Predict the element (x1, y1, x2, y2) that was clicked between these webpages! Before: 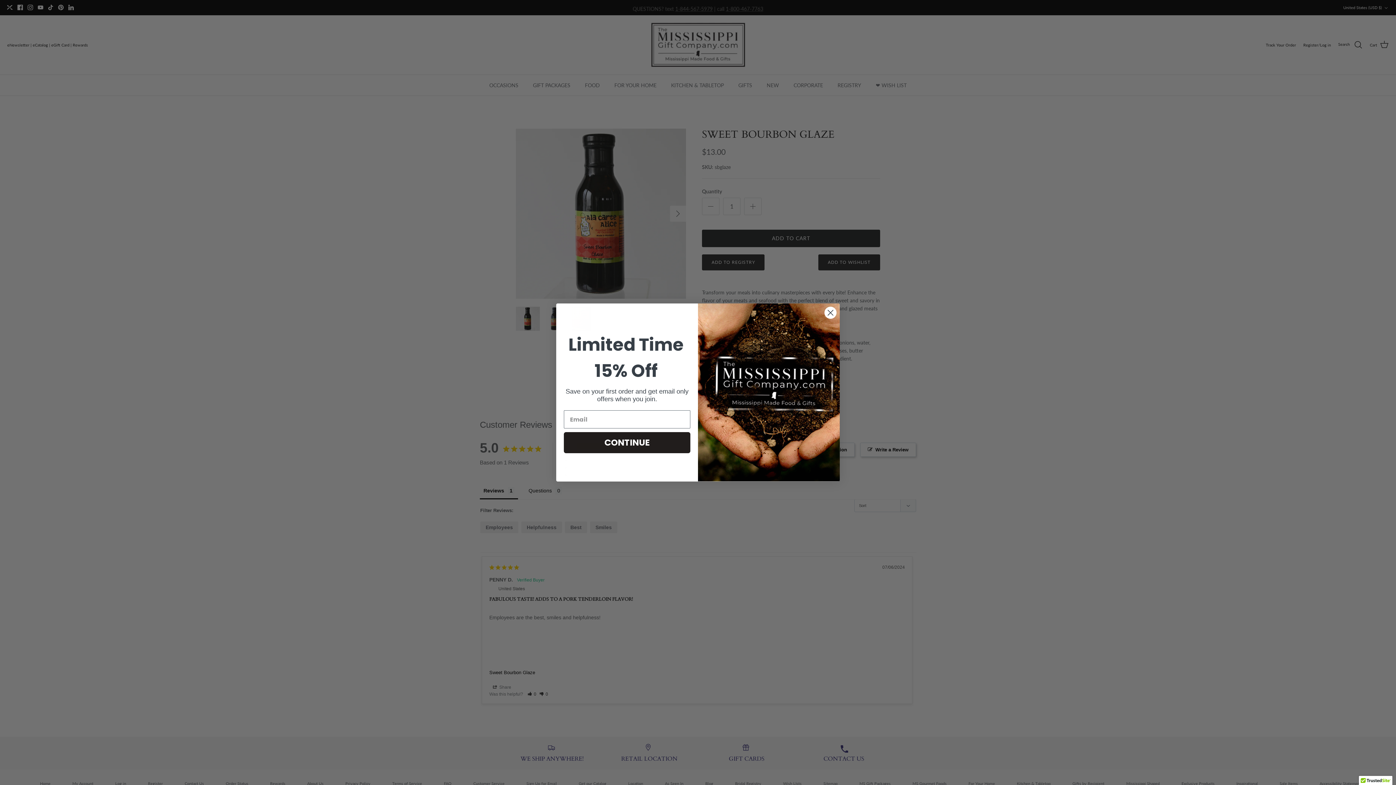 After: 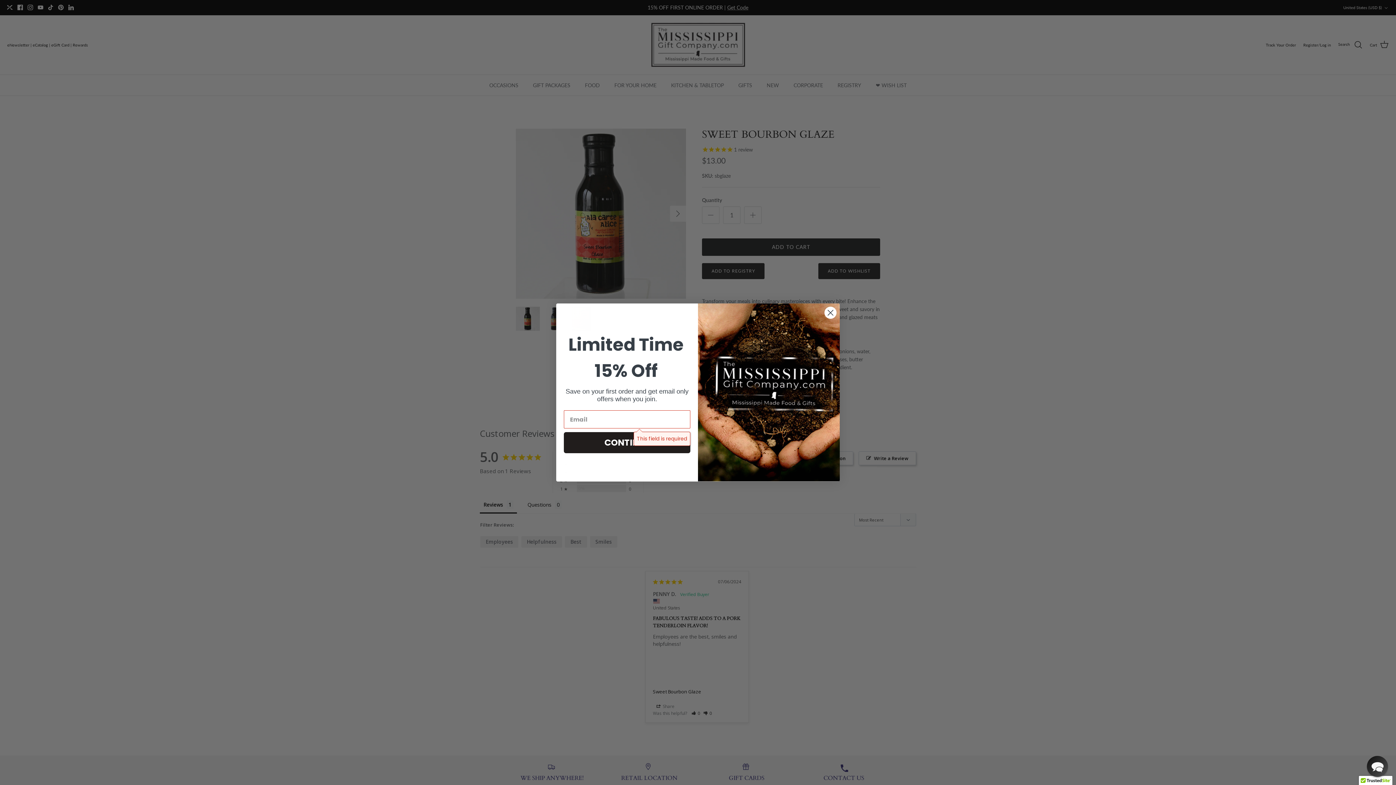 Action: label: CONTINUE bbox: (564, 432, 690, 453)